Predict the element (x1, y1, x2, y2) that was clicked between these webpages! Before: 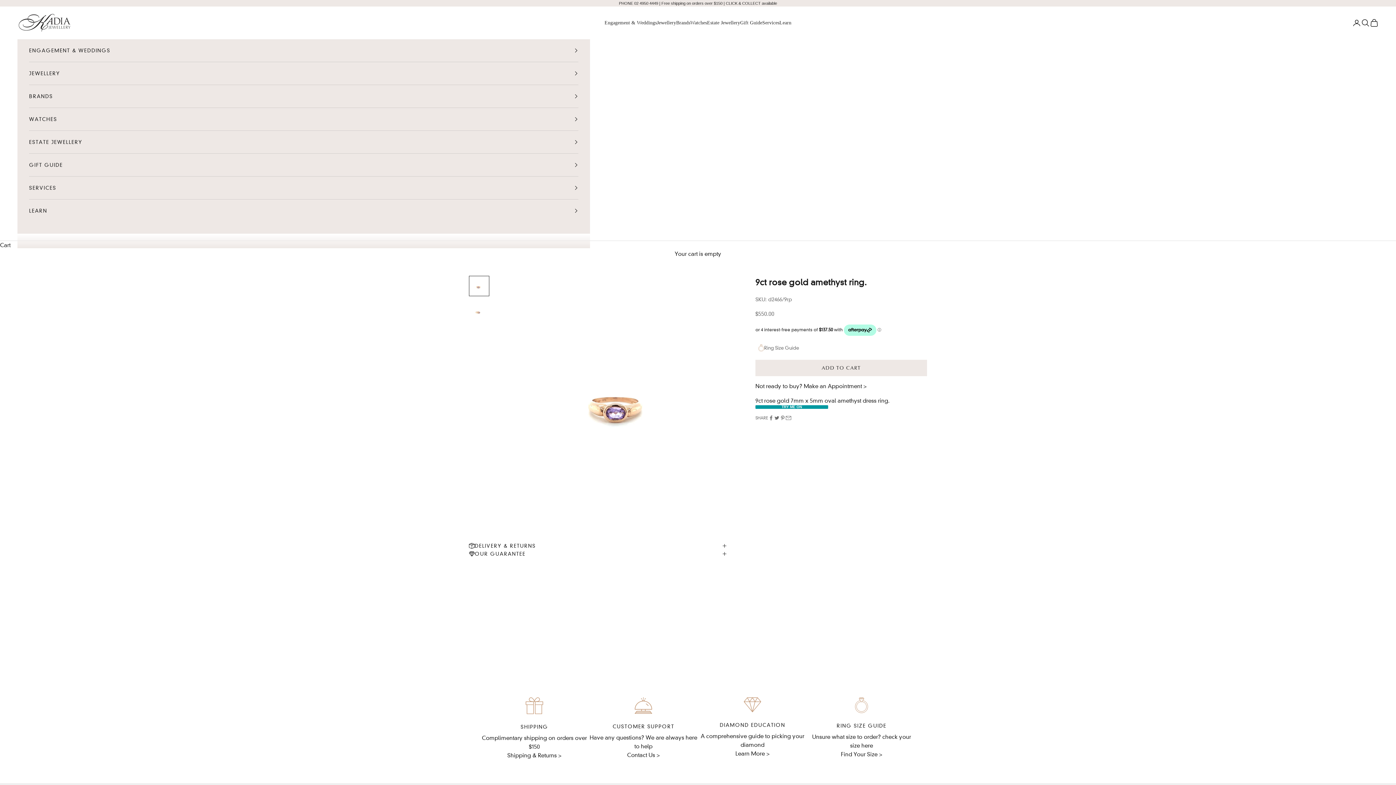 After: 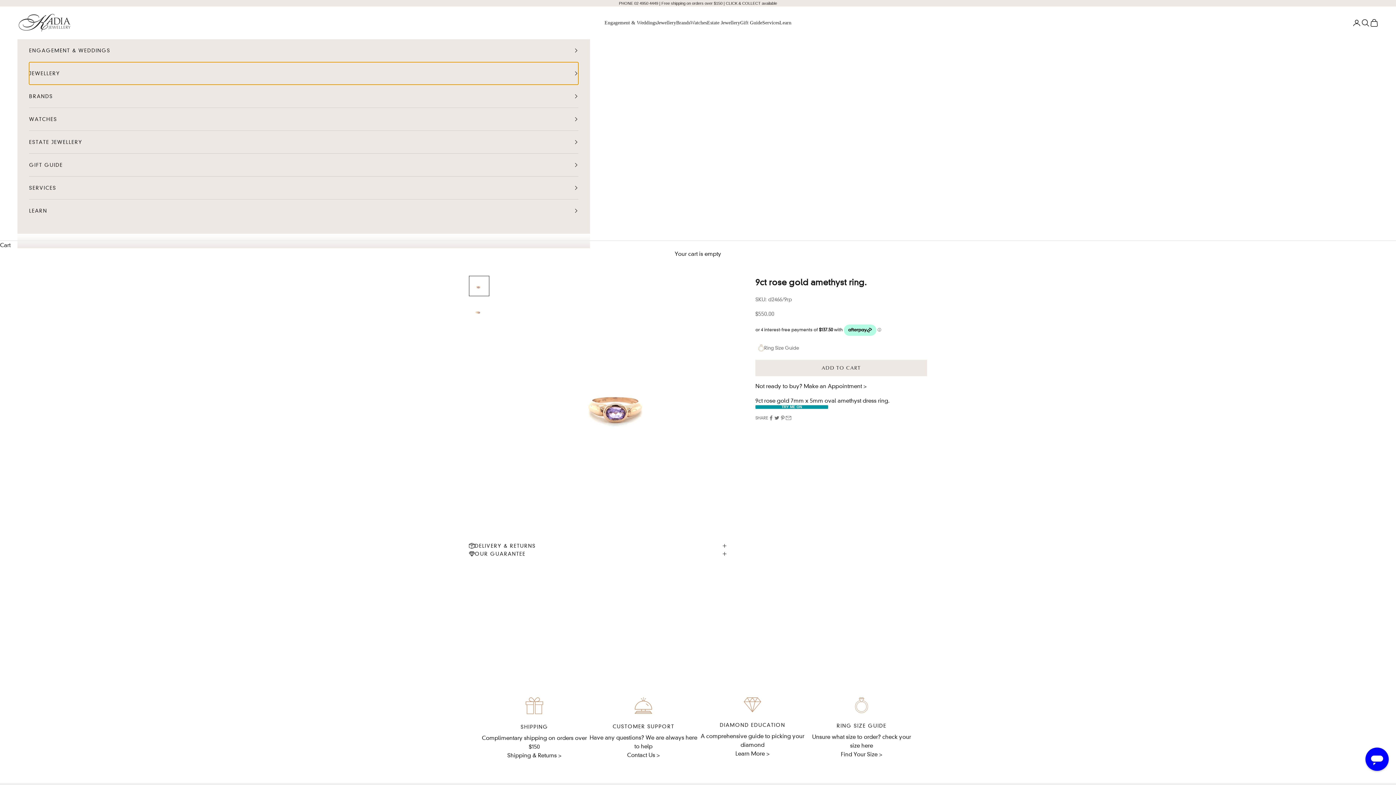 Action: label: JEWELLERY bbox: (29, 62, 578, 84)